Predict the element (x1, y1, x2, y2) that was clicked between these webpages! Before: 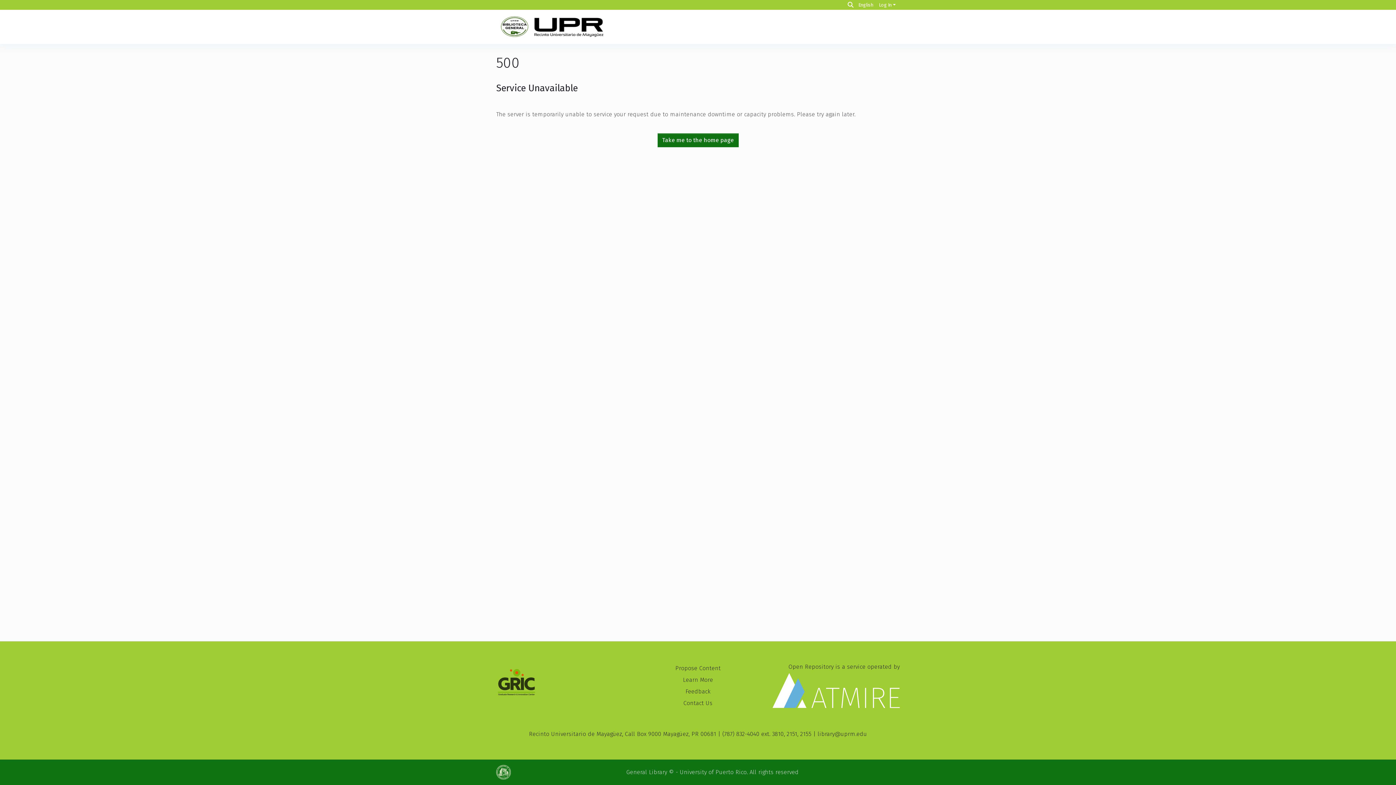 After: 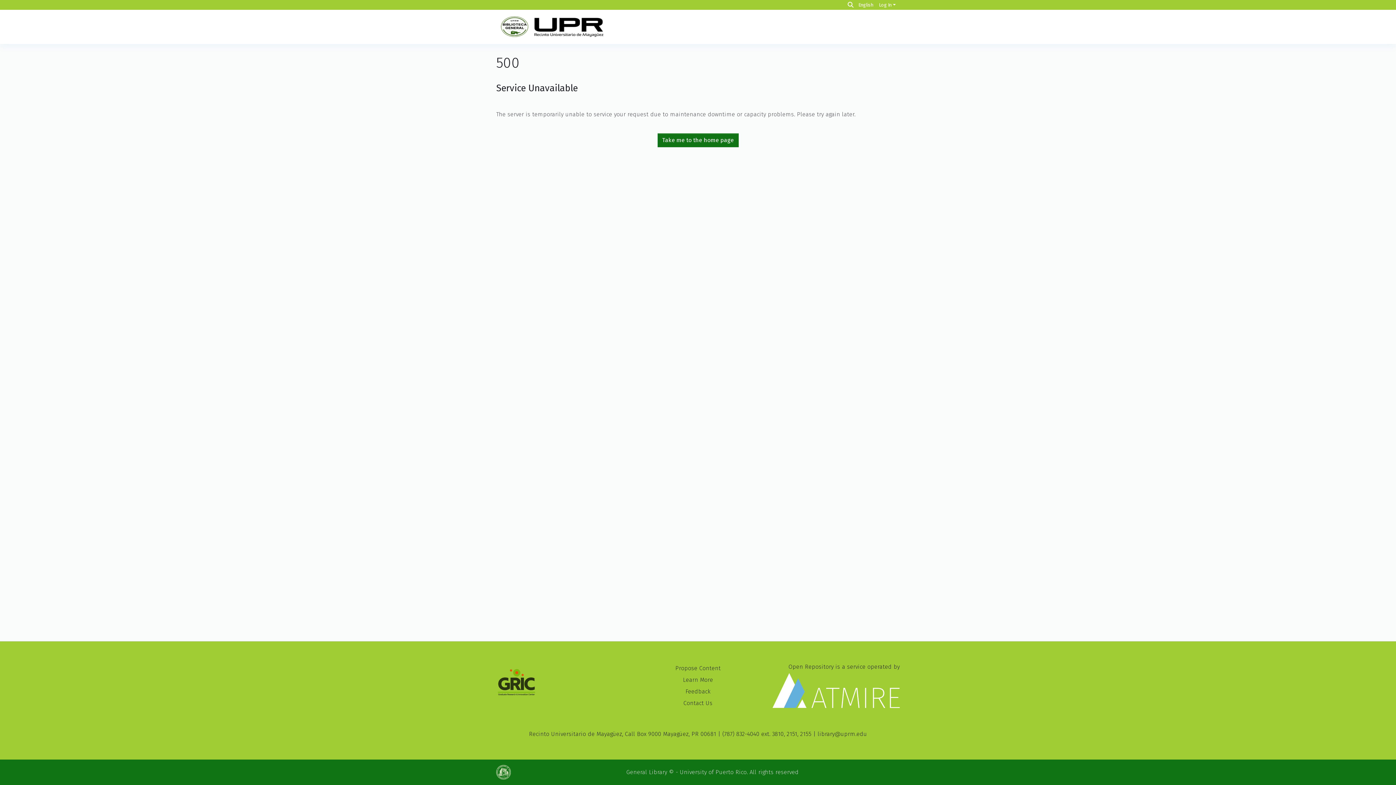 Action: label: Feedback bbox: (685, 688, 710, 695)